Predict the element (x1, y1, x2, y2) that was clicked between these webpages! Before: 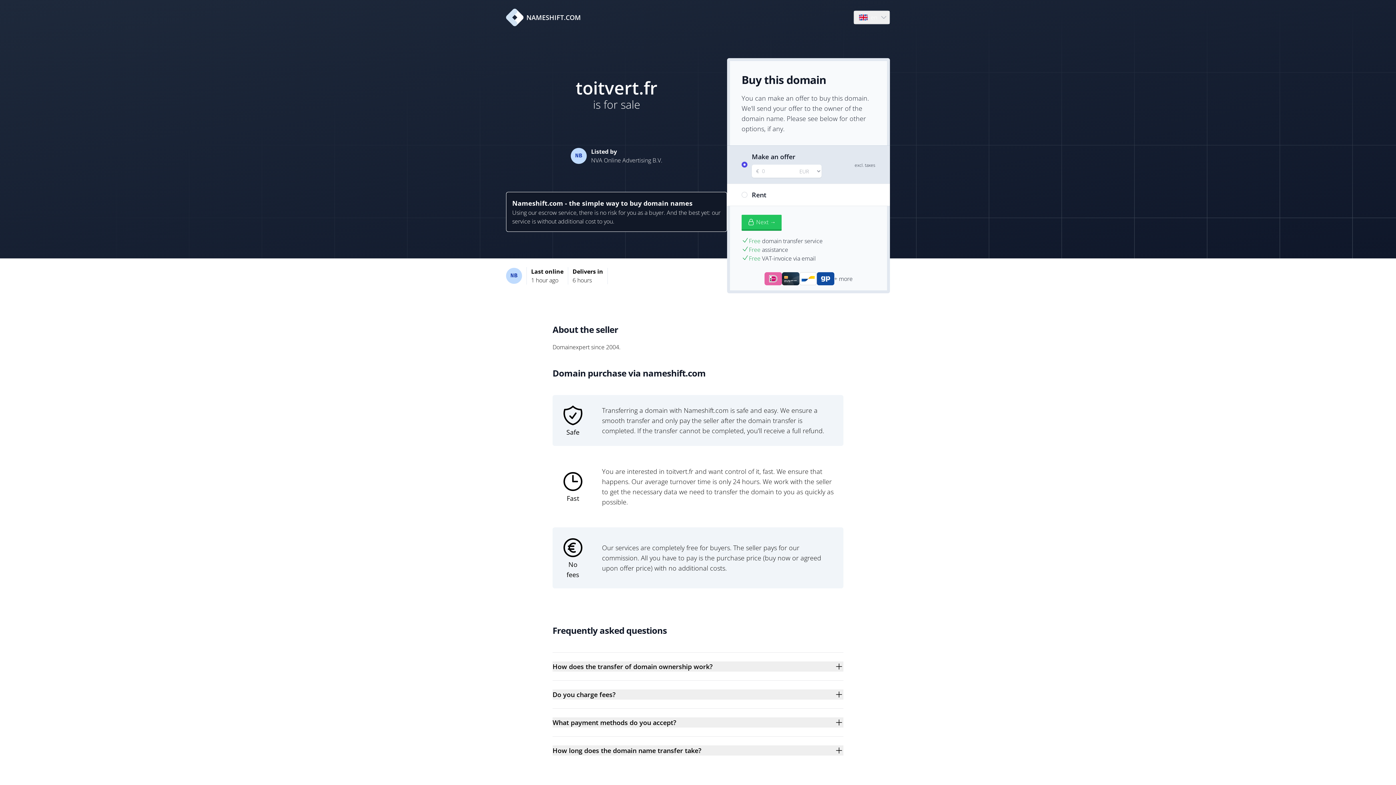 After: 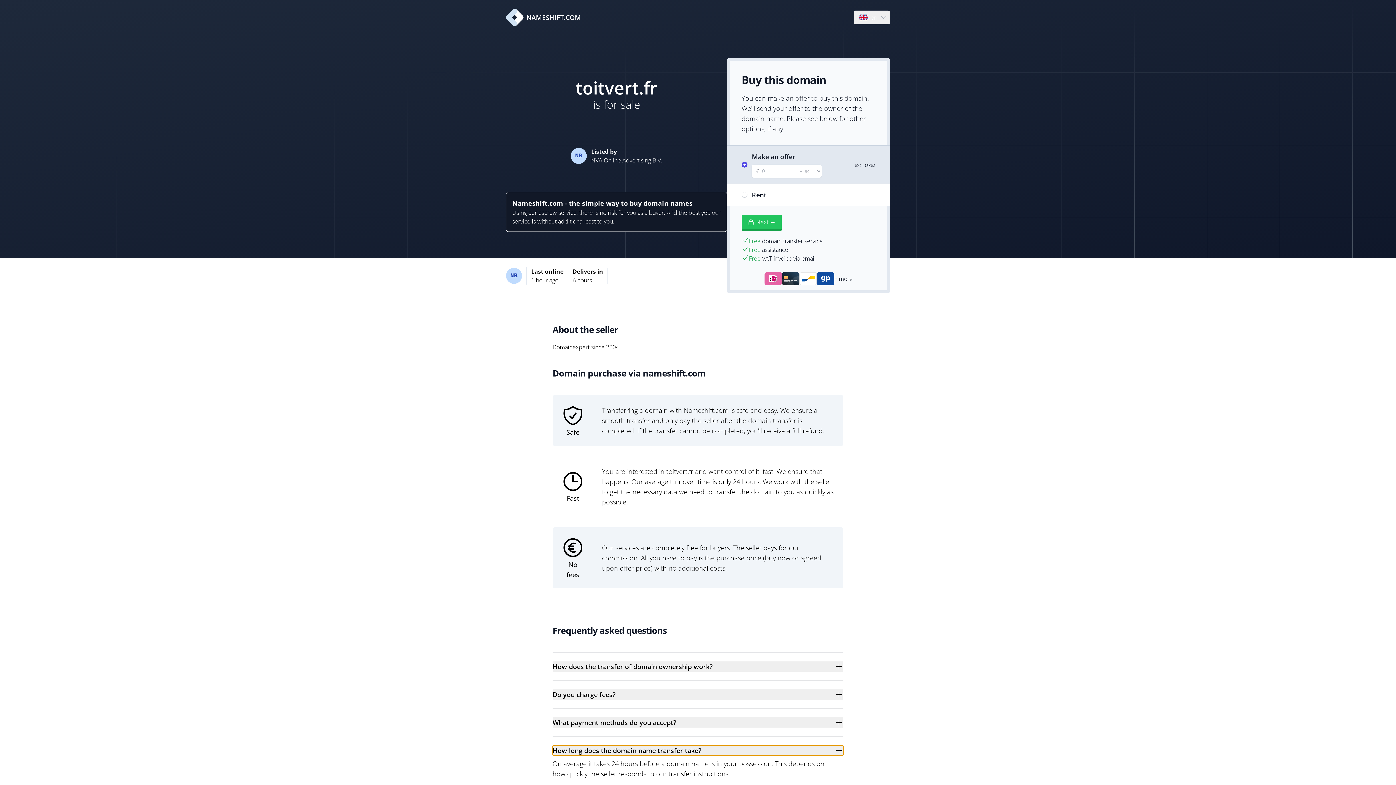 Action: label: How long does the domain name transfer take? bbox: (552, 745, 843, 756)